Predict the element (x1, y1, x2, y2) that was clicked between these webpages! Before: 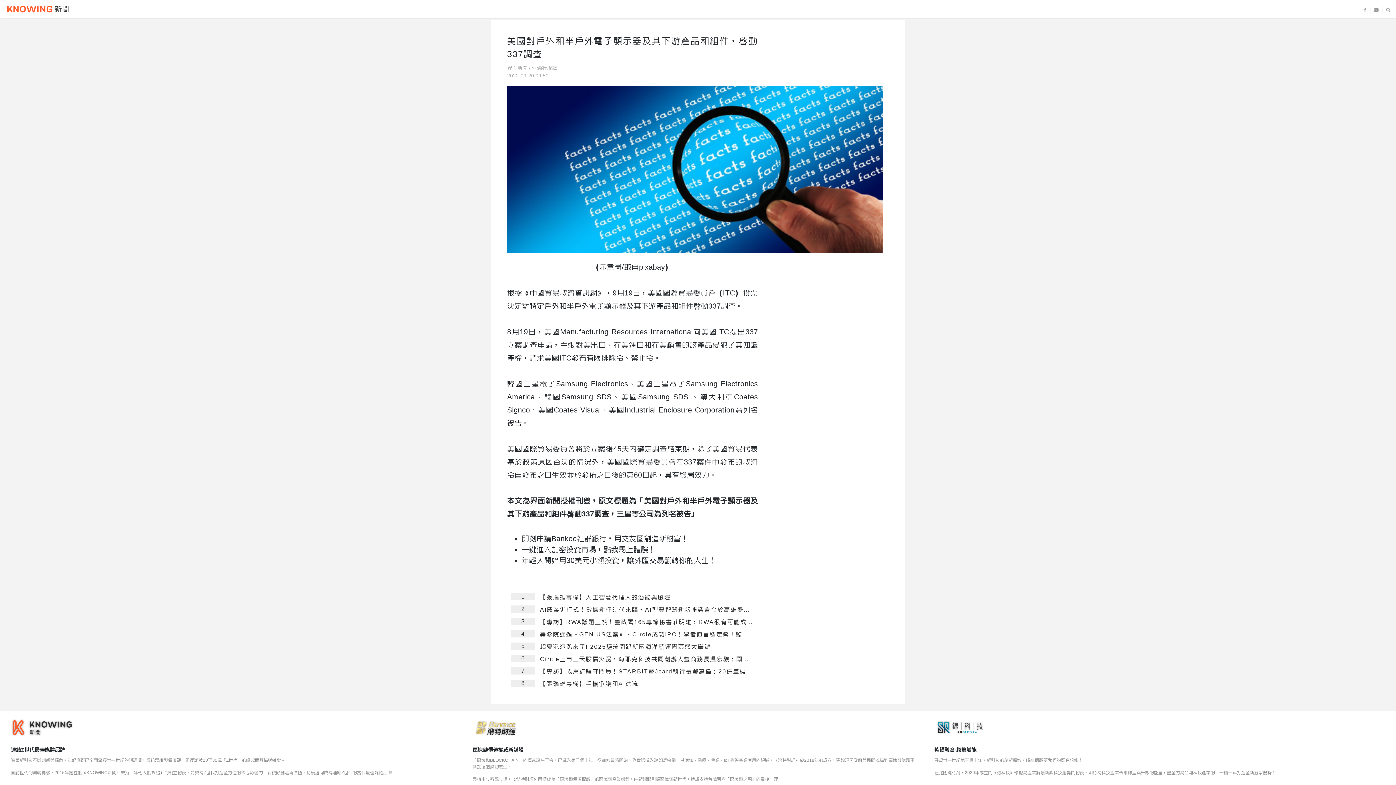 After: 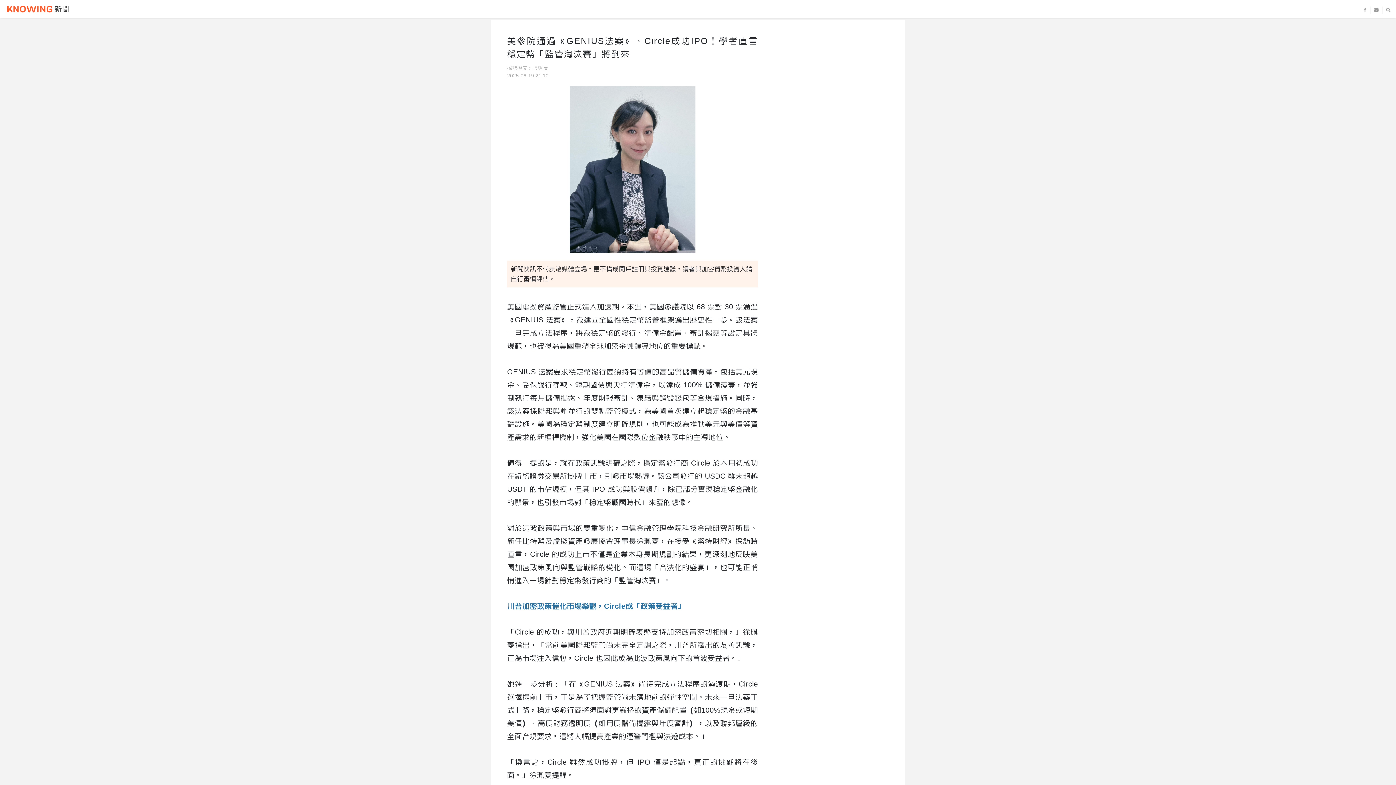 Action: bbox: (510, 630, 754, 639) label: 4美參院通過《GENIUS法案》、Circle成功IPO！學者直言穩定幣「監管淘汰賽」將到來